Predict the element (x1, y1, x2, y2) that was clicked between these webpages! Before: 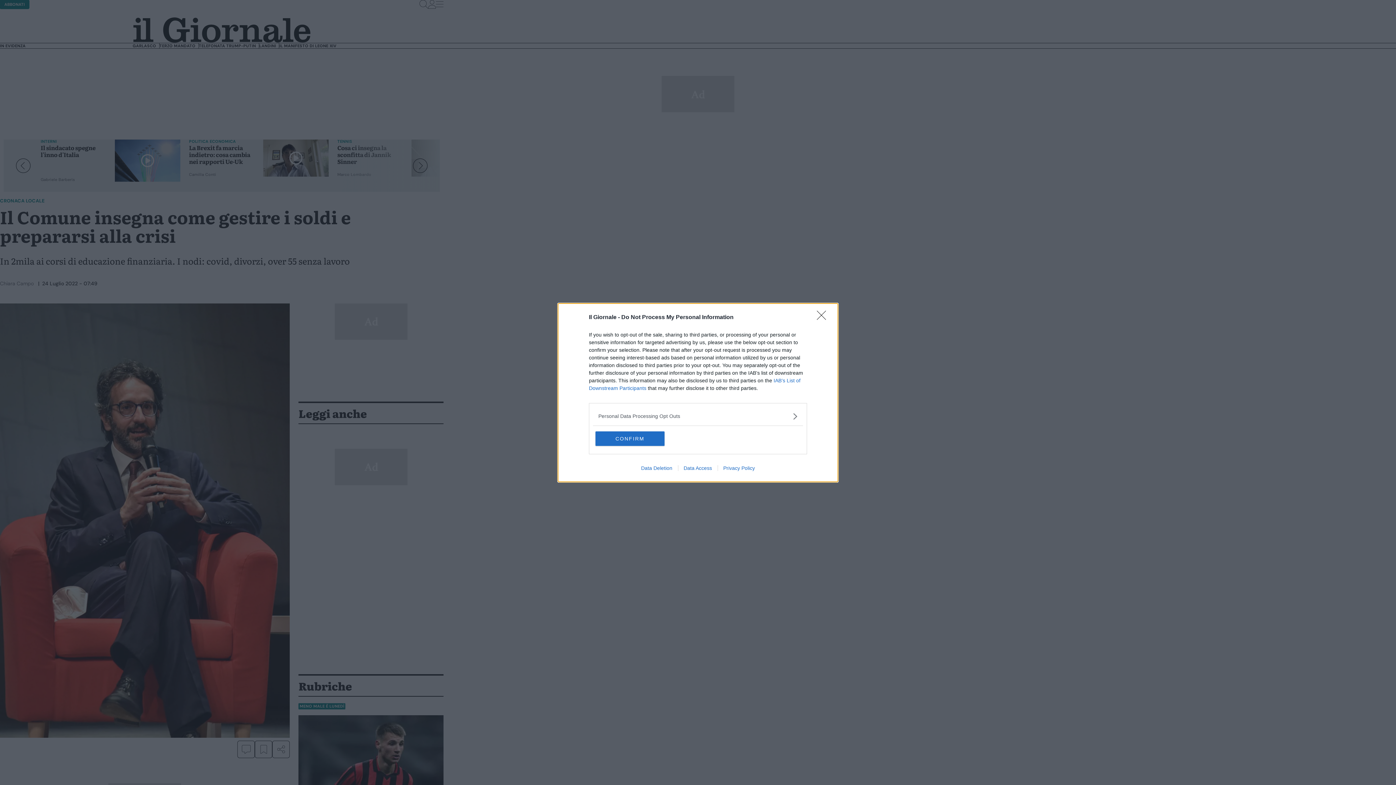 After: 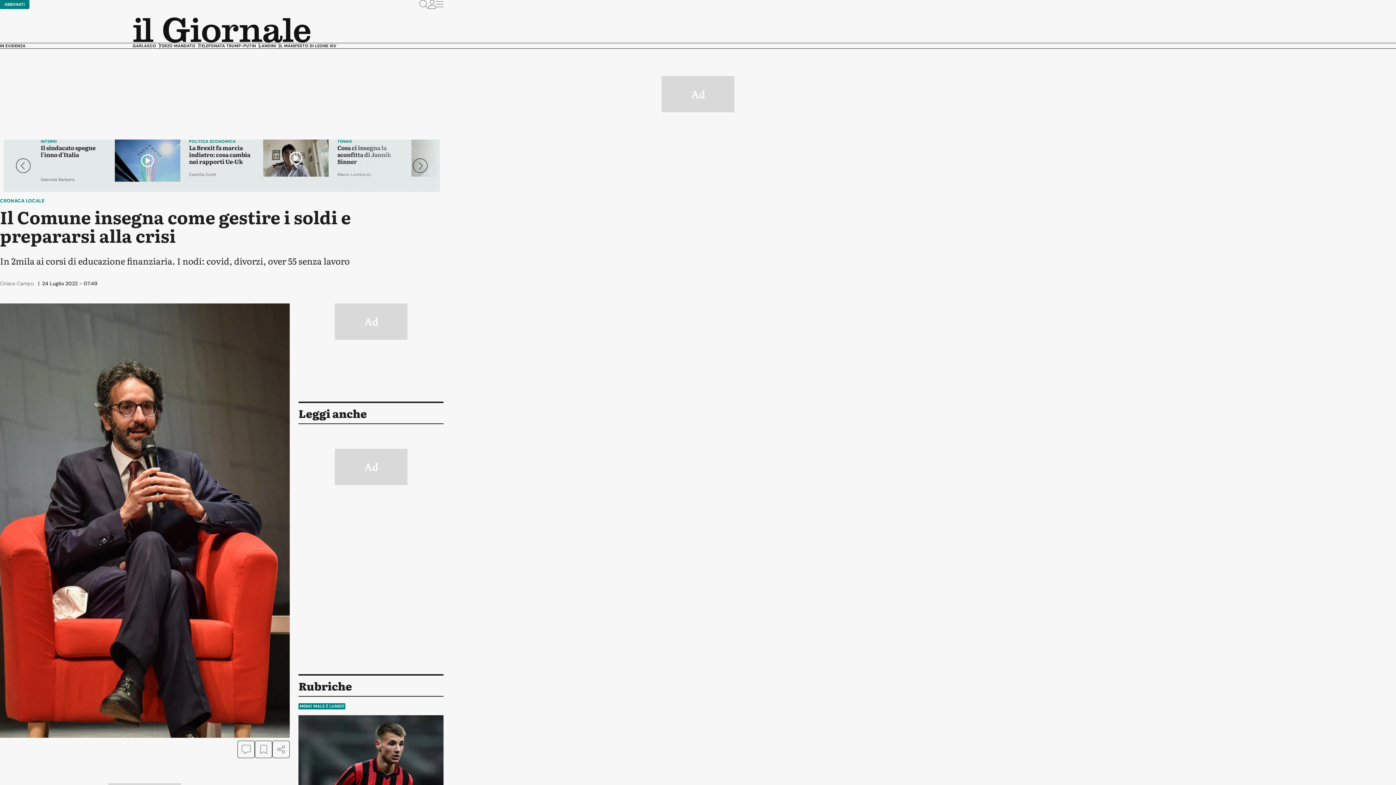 Action: label: CONFIRM bbox: (595, 431, 664, 446)